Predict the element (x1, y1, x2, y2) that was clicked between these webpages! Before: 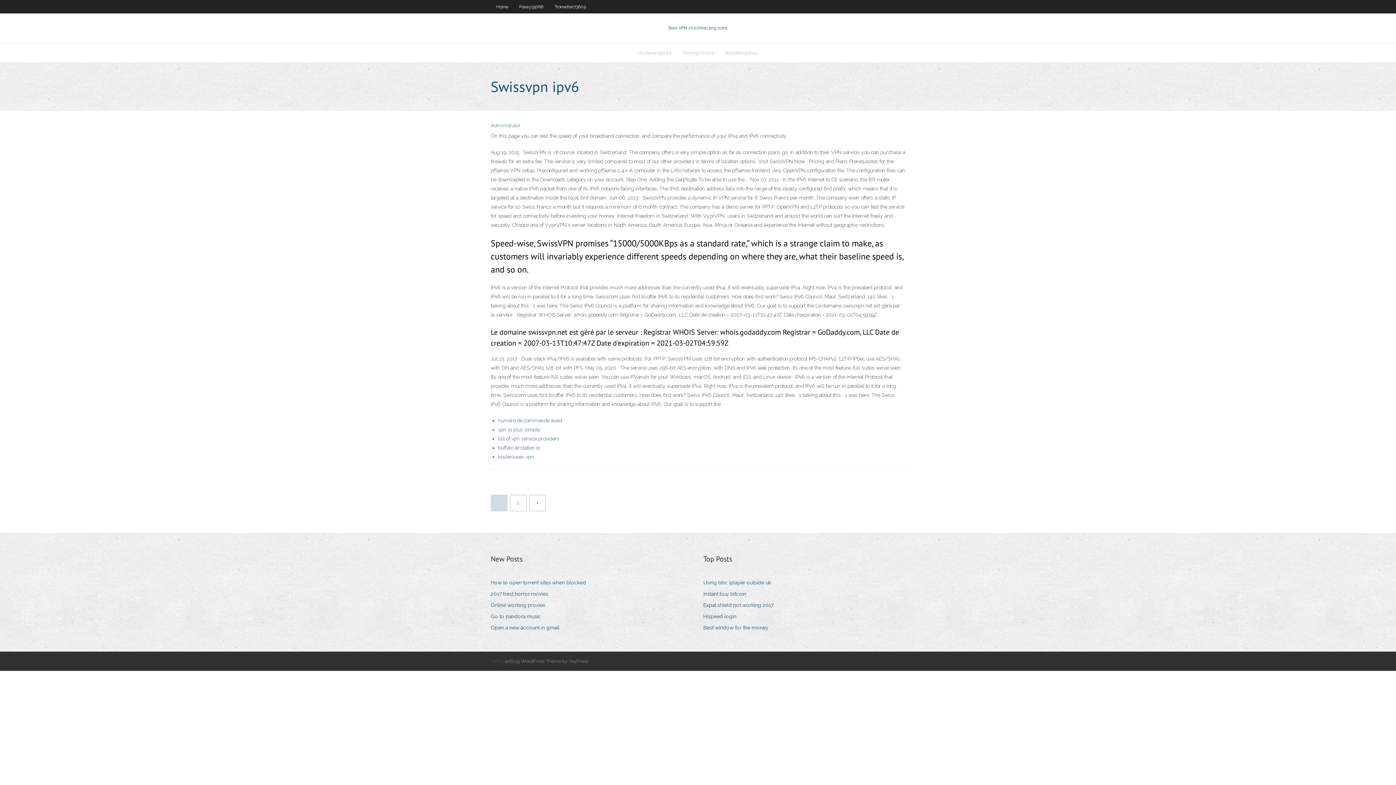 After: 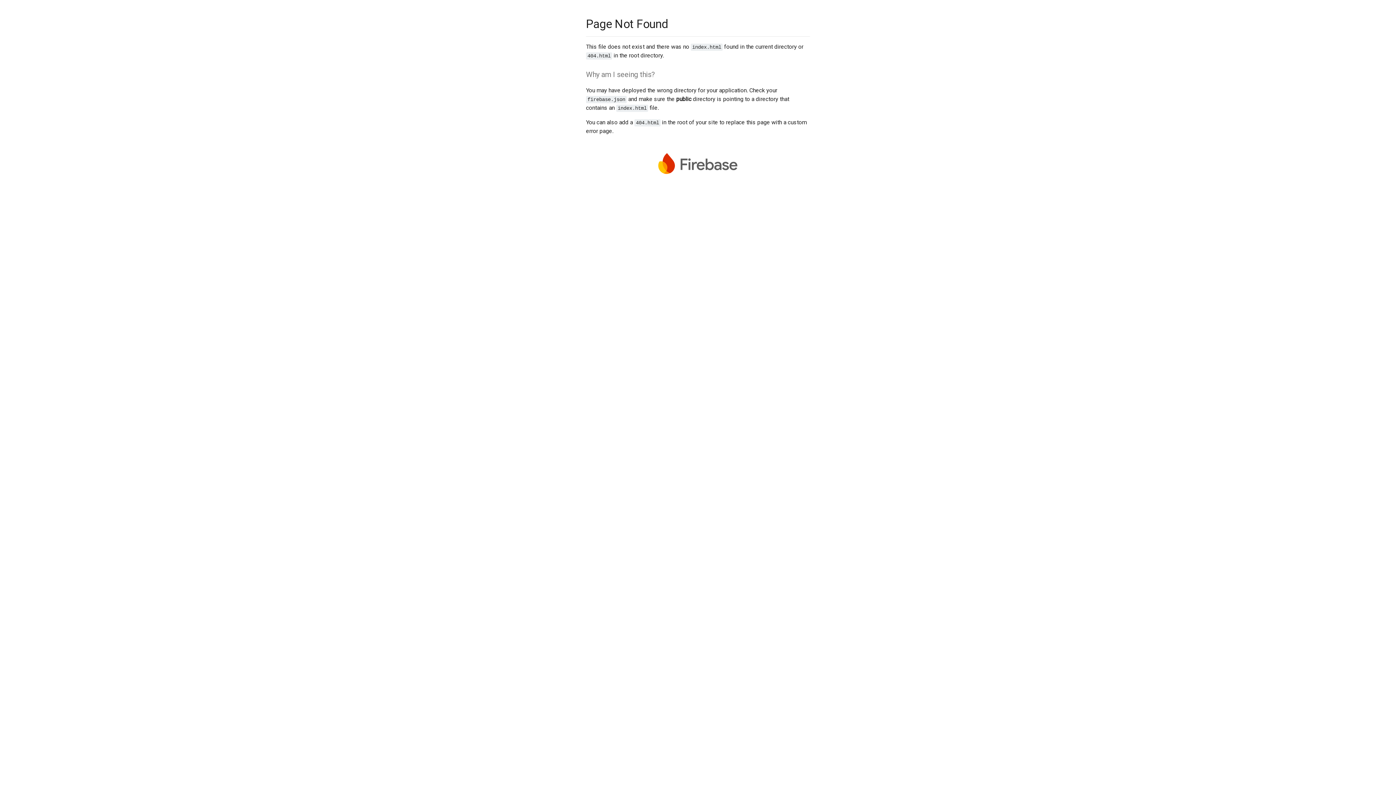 Action: bbox: (490, 122, 520, 128) label: Administrator